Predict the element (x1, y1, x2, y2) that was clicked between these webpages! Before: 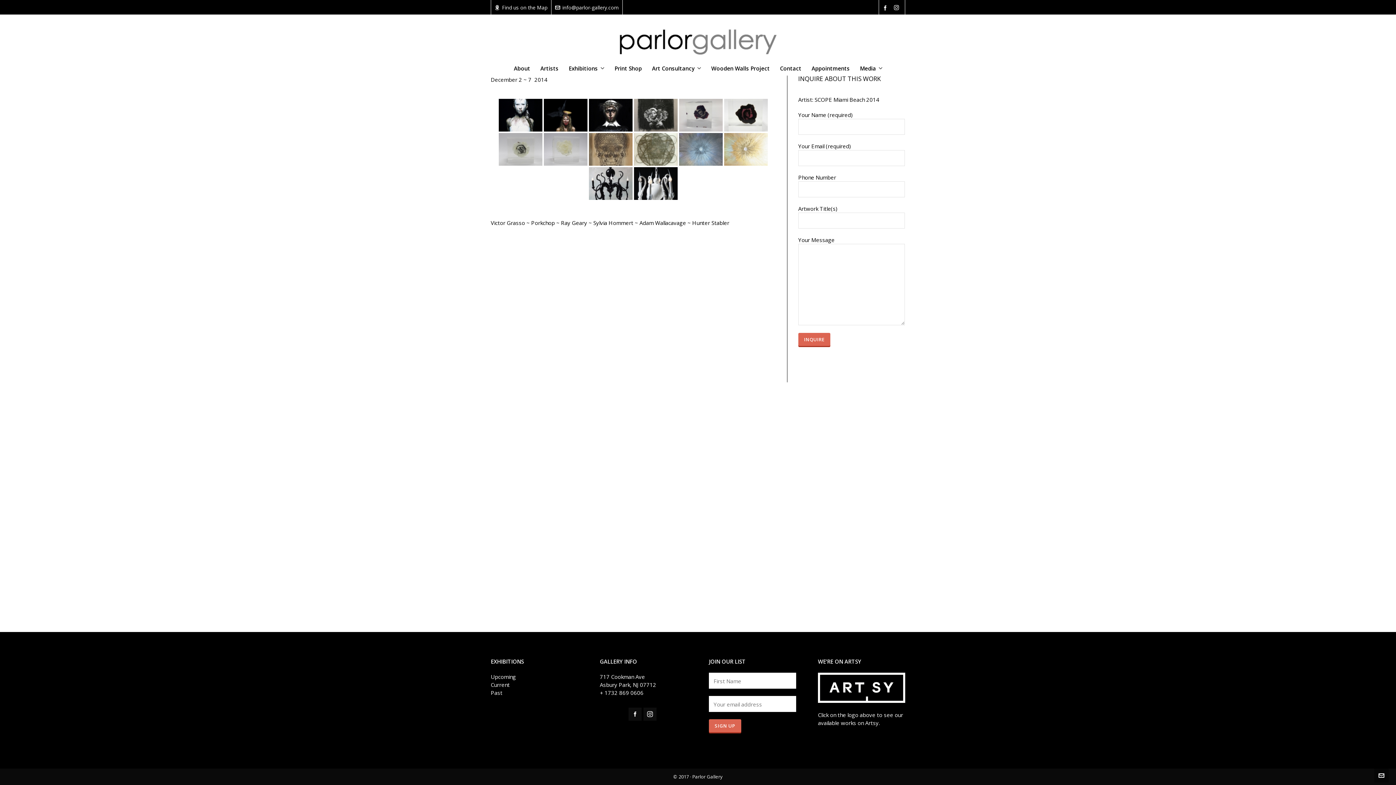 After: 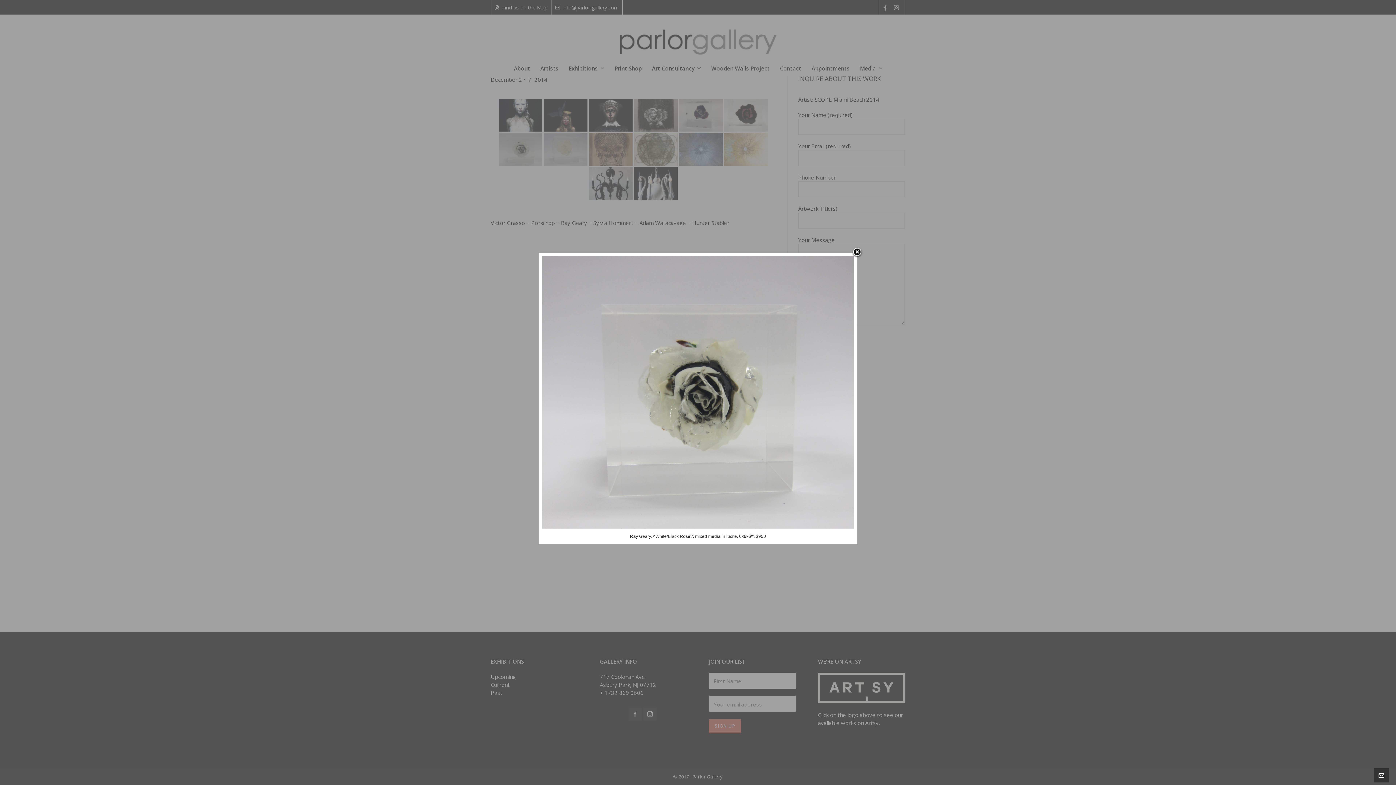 Action: bbox: (499, 133, 542, 165)